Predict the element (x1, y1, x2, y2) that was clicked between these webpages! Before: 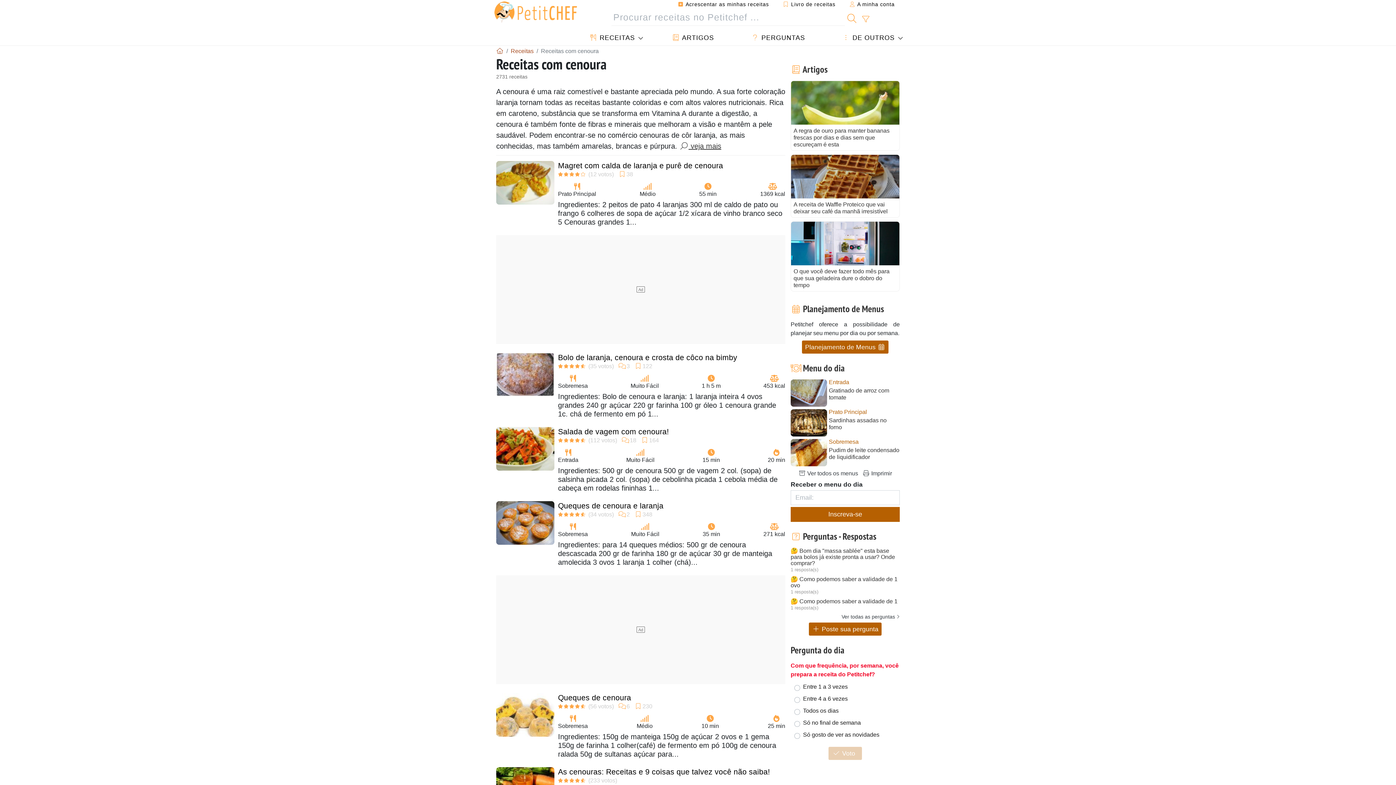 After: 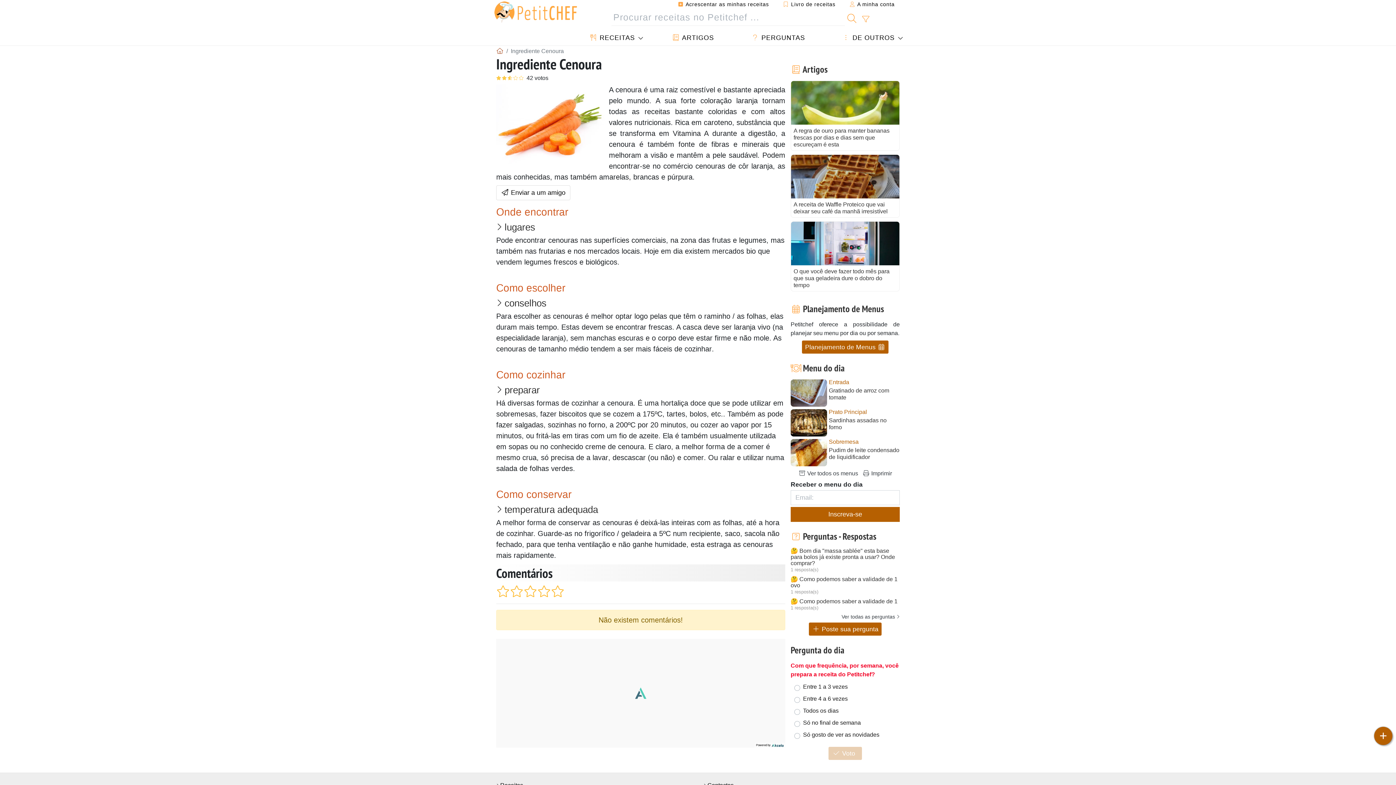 Action: label:  veja mais bbox: (679, 142, 721, 150)